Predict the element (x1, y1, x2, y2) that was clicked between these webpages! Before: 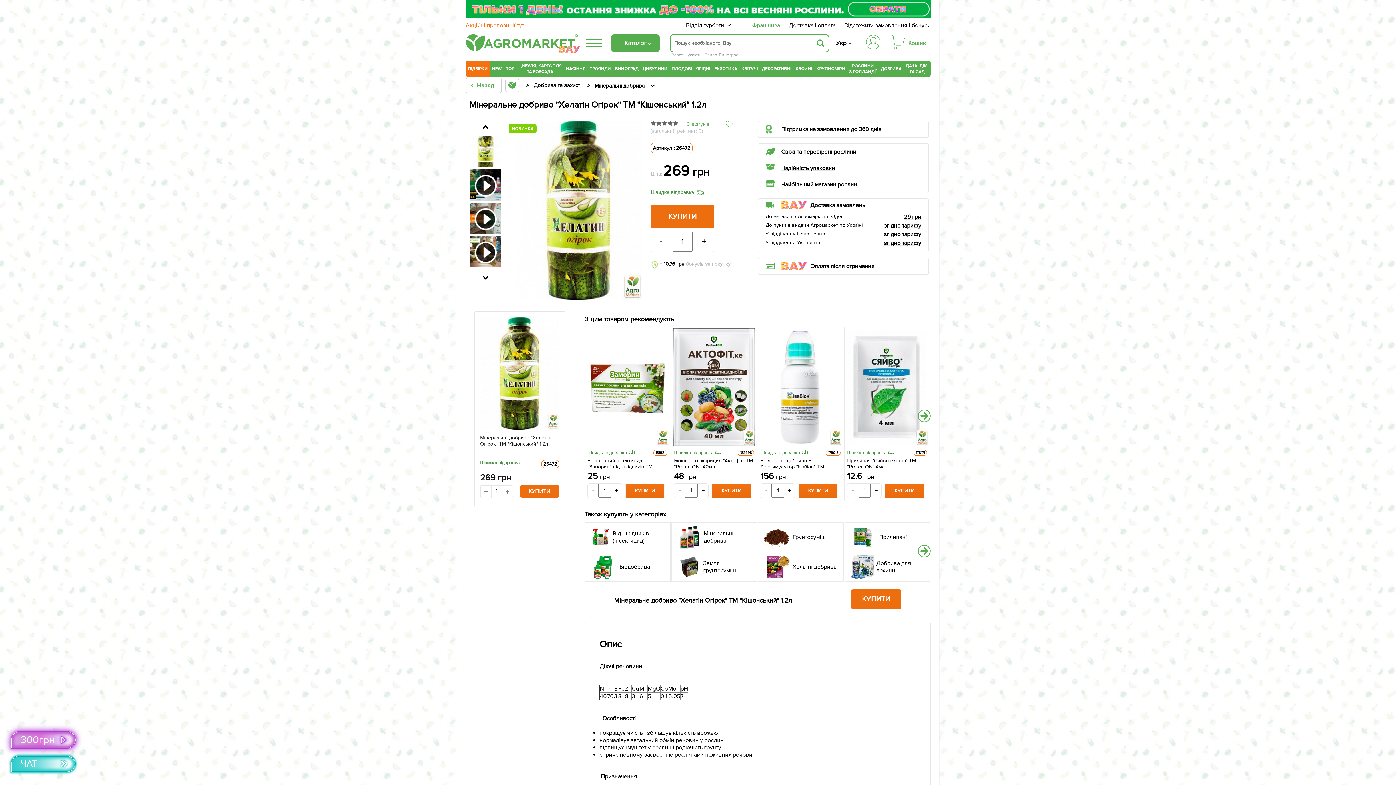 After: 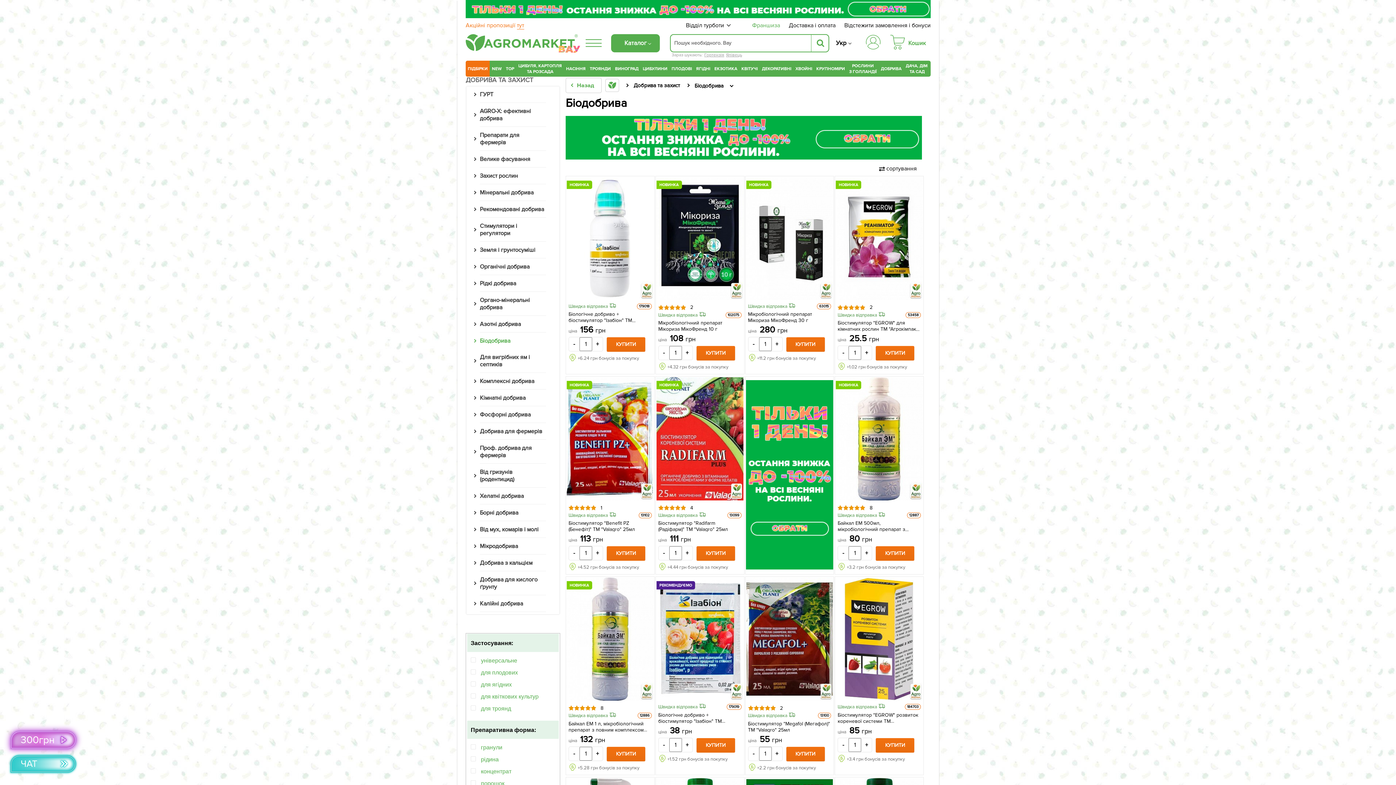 Action: label: Біодобрива bbox: (585, 552, 671, 582)